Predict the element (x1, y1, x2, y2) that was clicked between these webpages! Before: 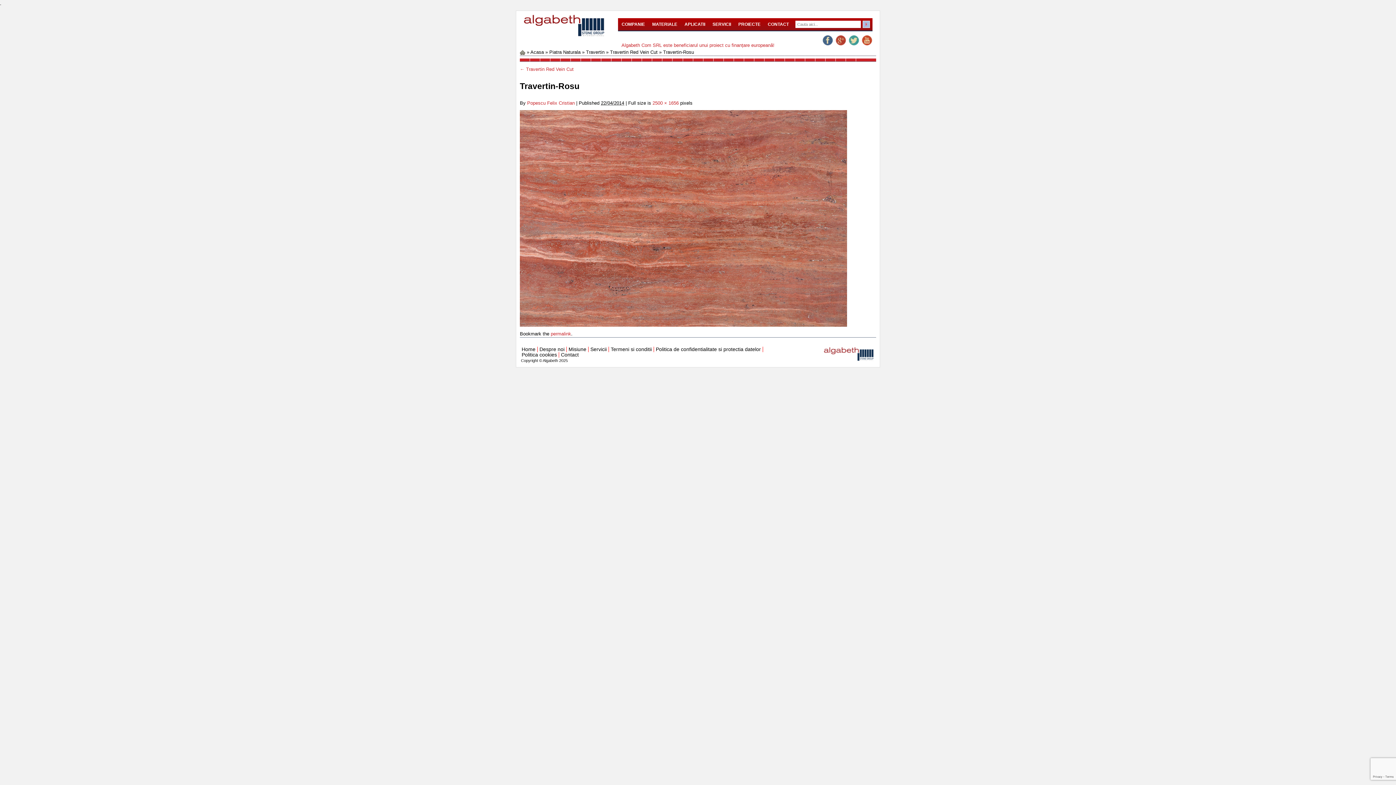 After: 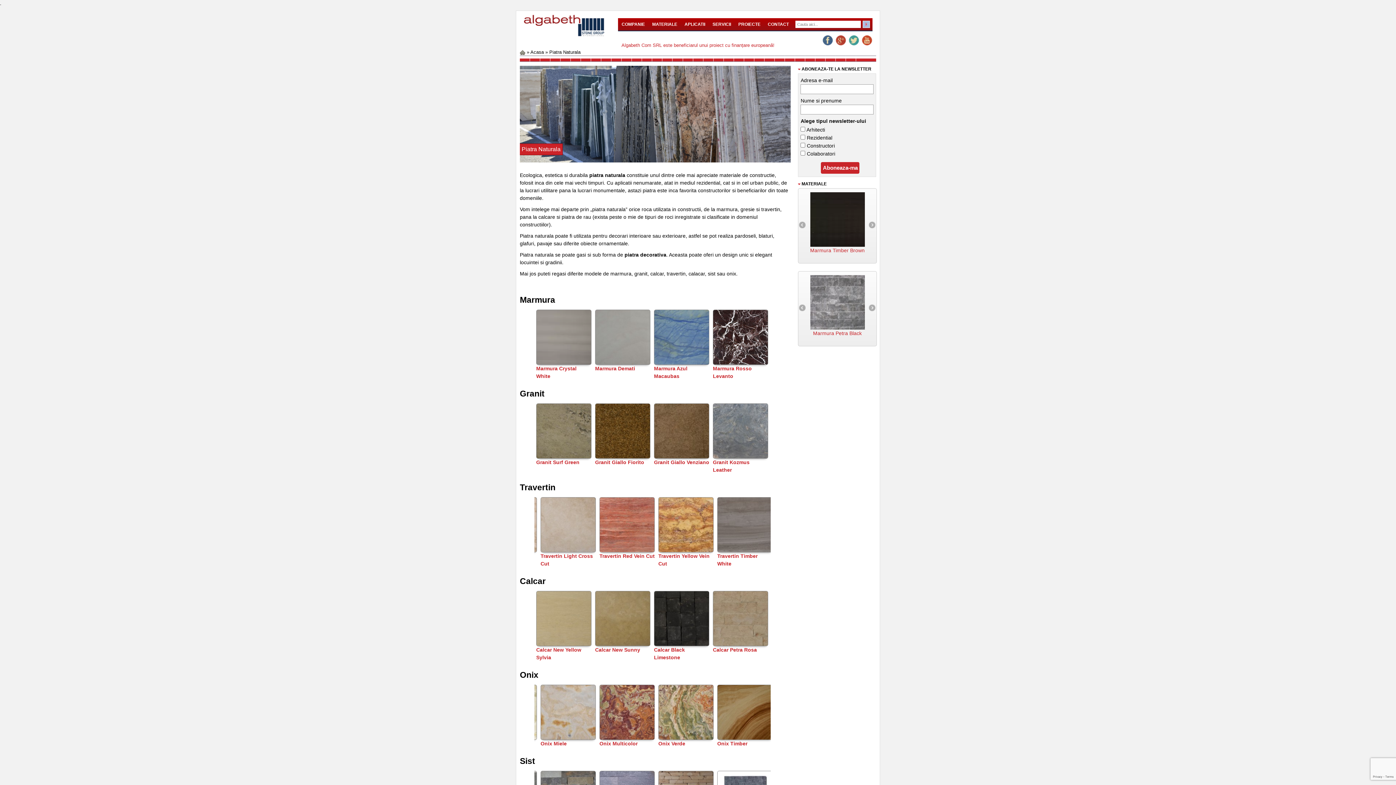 Action: label: MATERIALE bbox: (648, 18, 681, 30)